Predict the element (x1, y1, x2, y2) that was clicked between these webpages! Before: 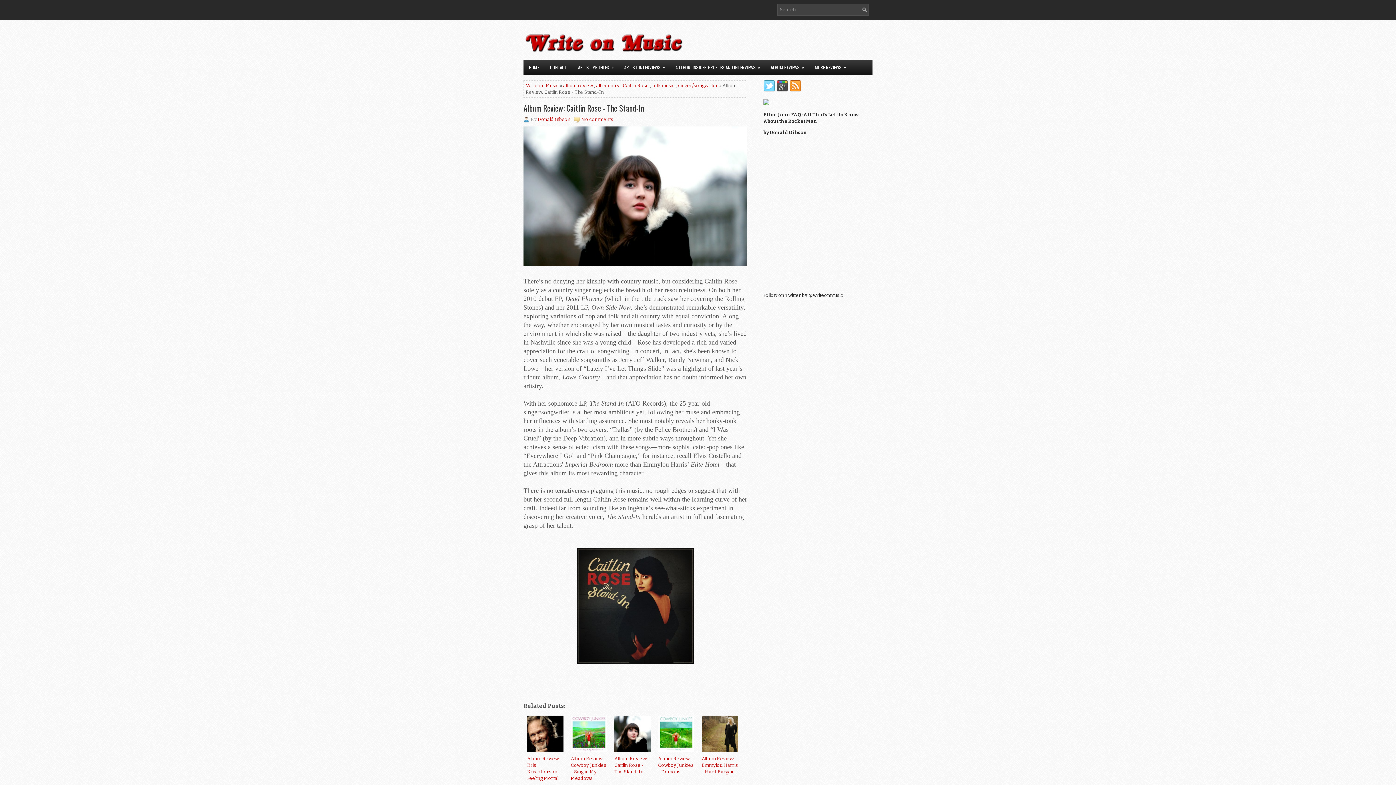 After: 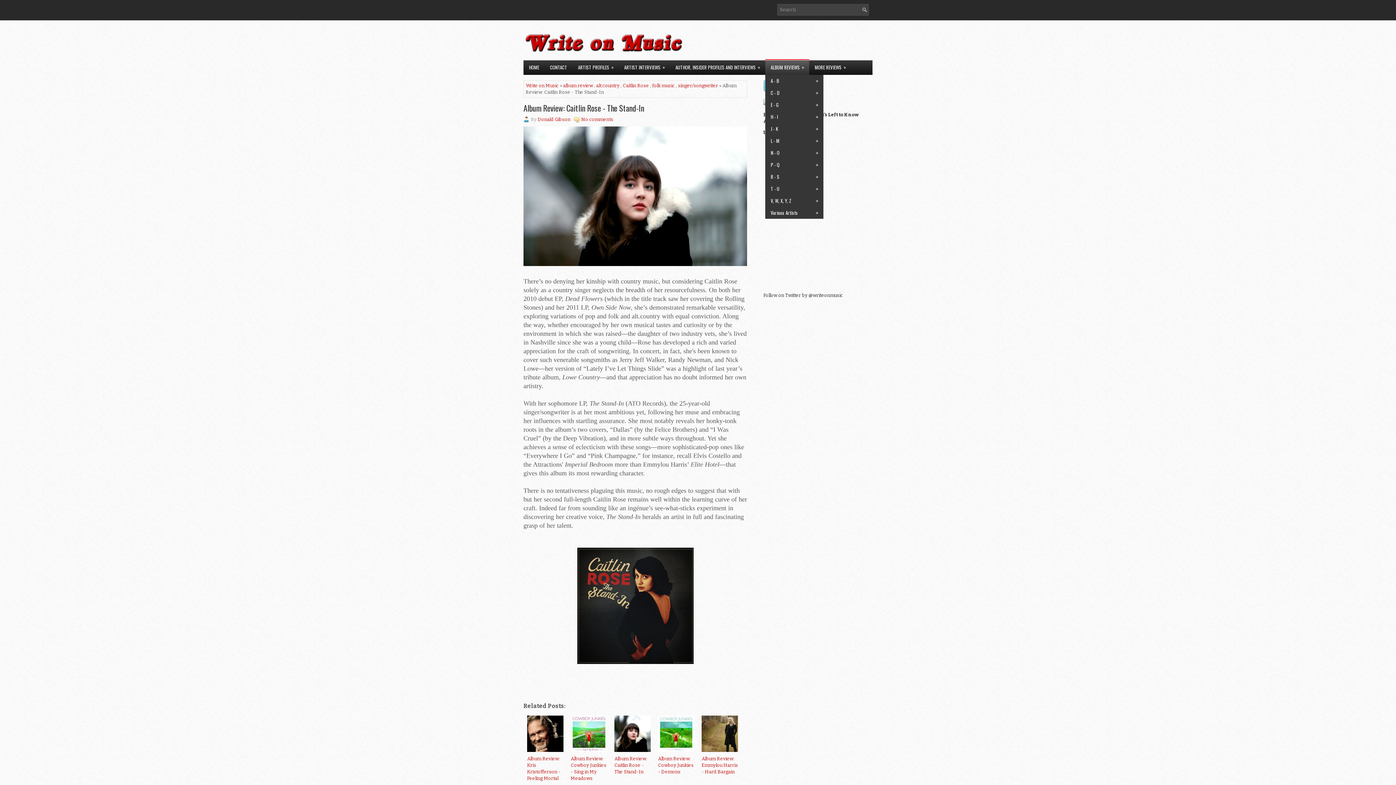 Action: bbox: (765, 60, 809, 74) label: ALBUM REVIEWS
»